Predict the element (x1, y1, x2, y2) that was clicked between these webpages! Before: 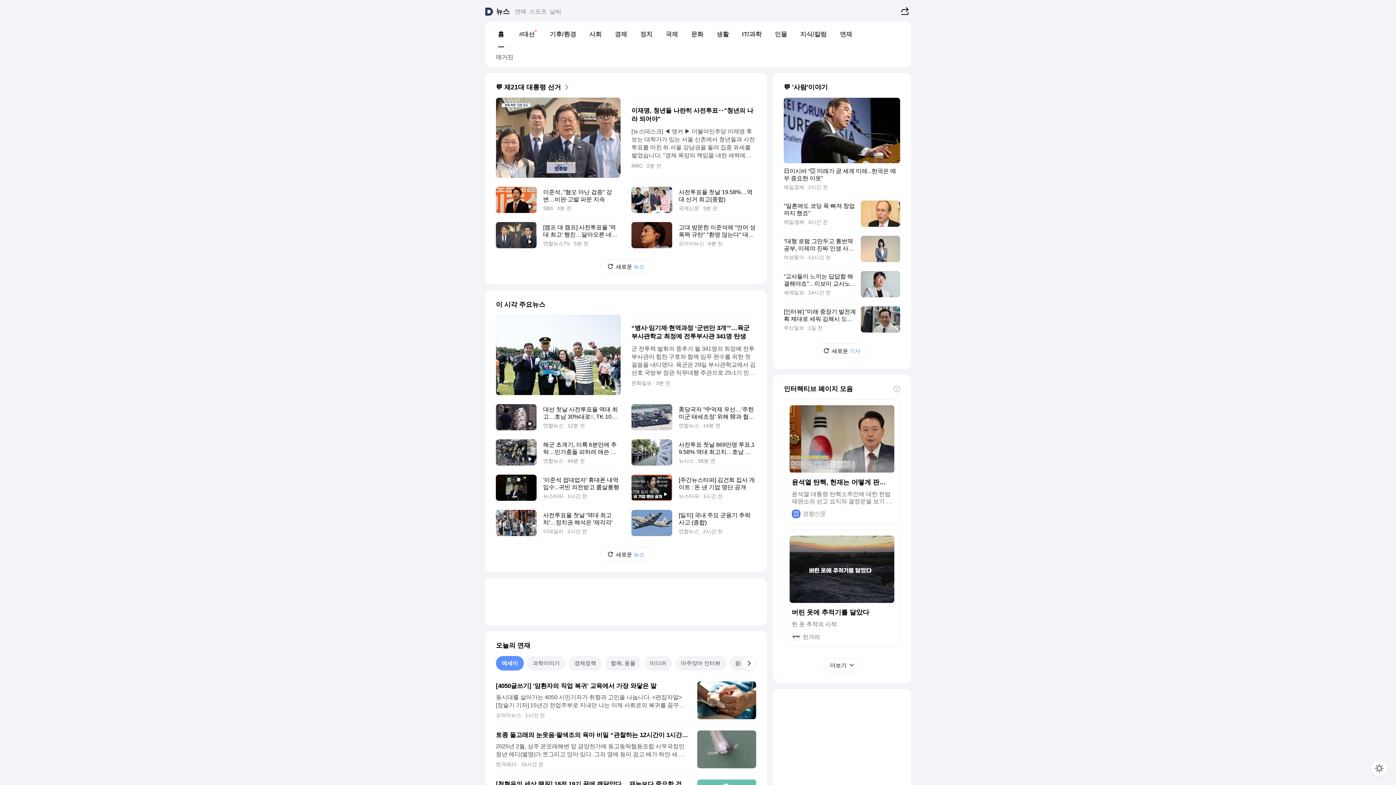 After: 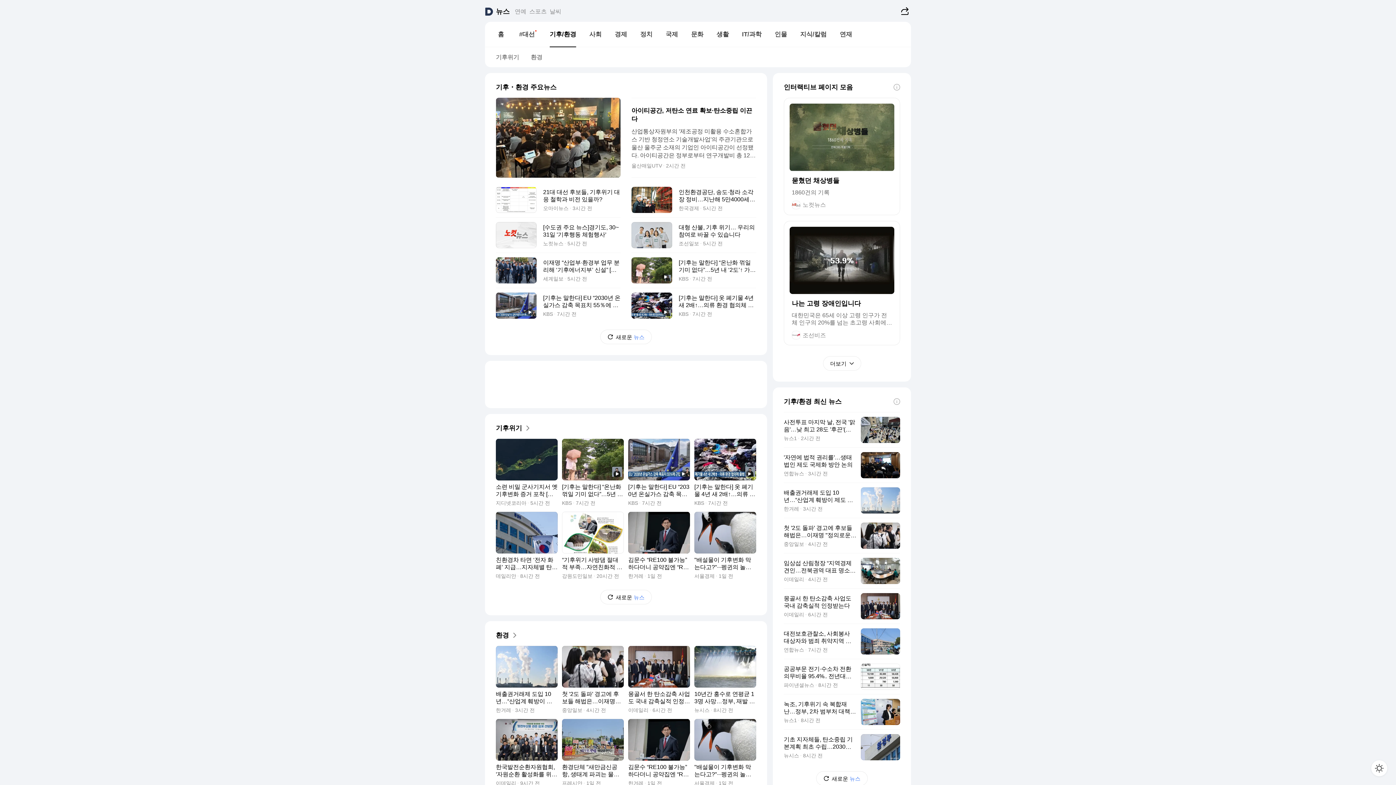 Action: label: 기후/환경 bbox: (543, 27, 582, 41)